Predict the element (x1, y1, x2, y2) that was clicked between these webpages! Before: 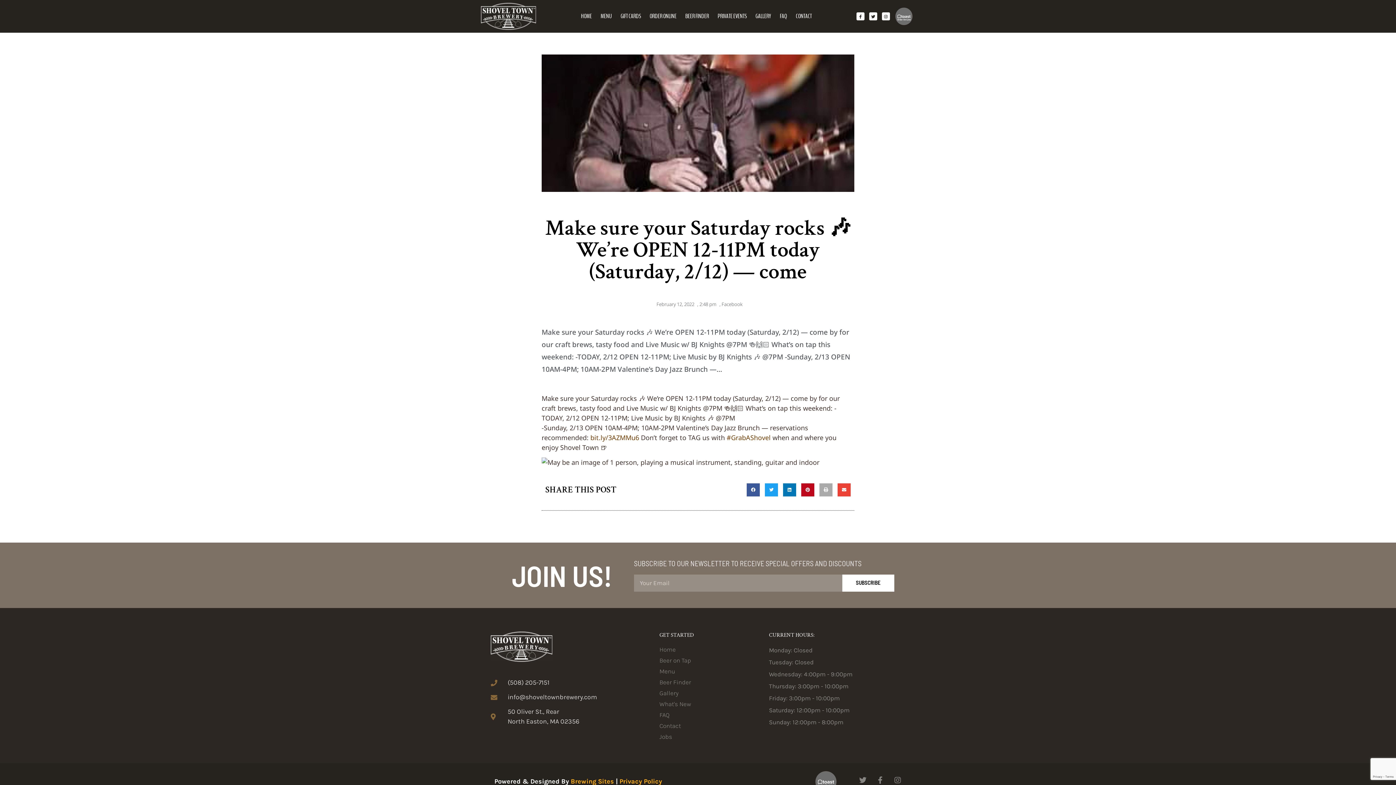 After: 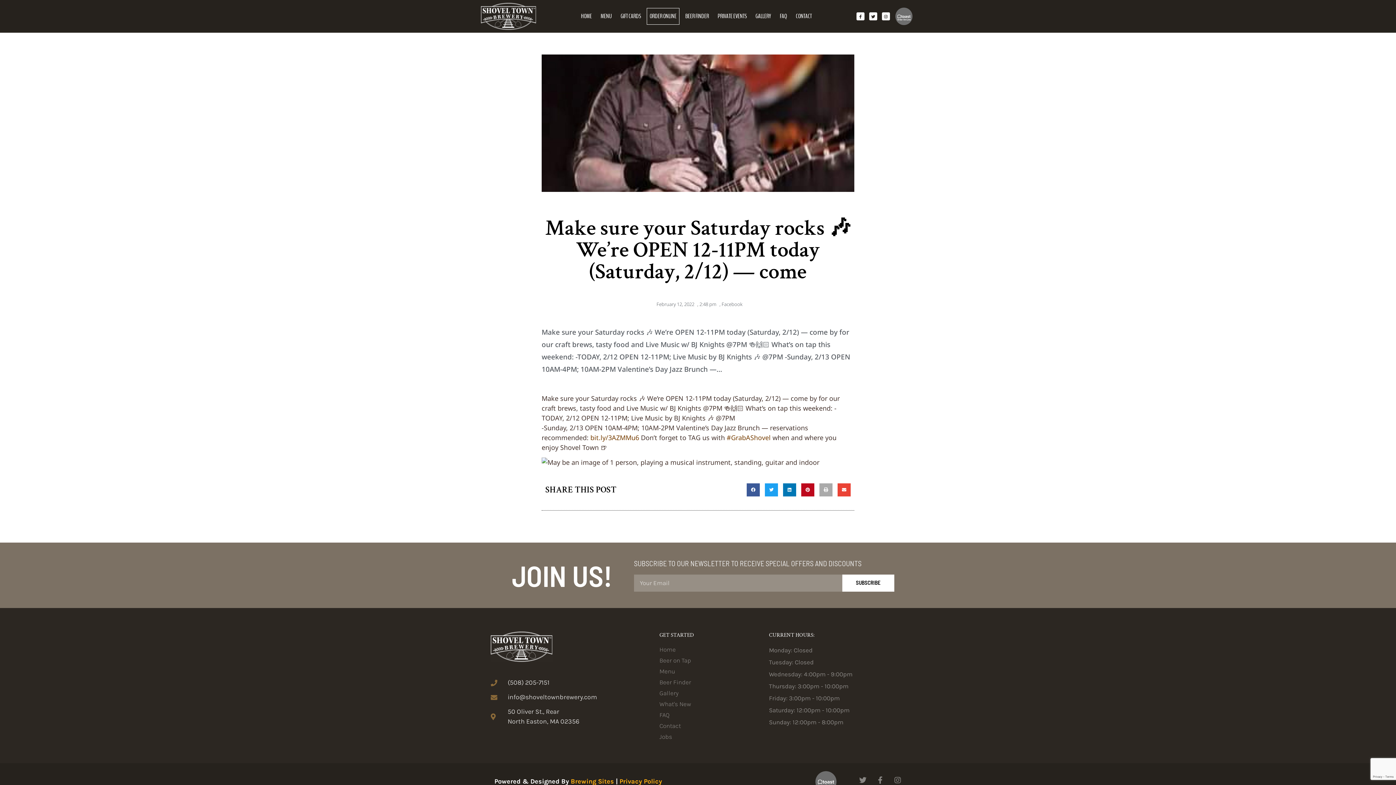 Action: label: ORDER ONLINE bbox: (646, 8, 679, 24)